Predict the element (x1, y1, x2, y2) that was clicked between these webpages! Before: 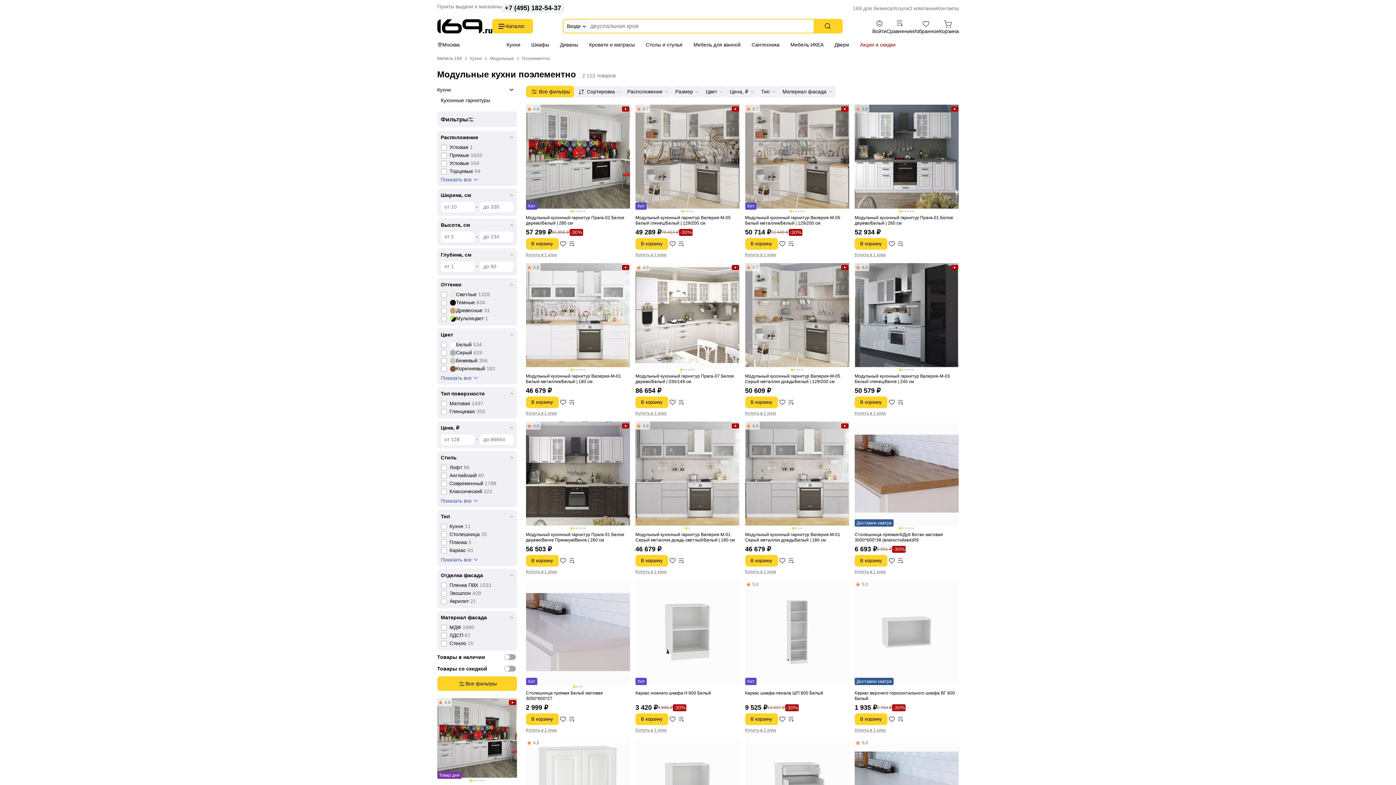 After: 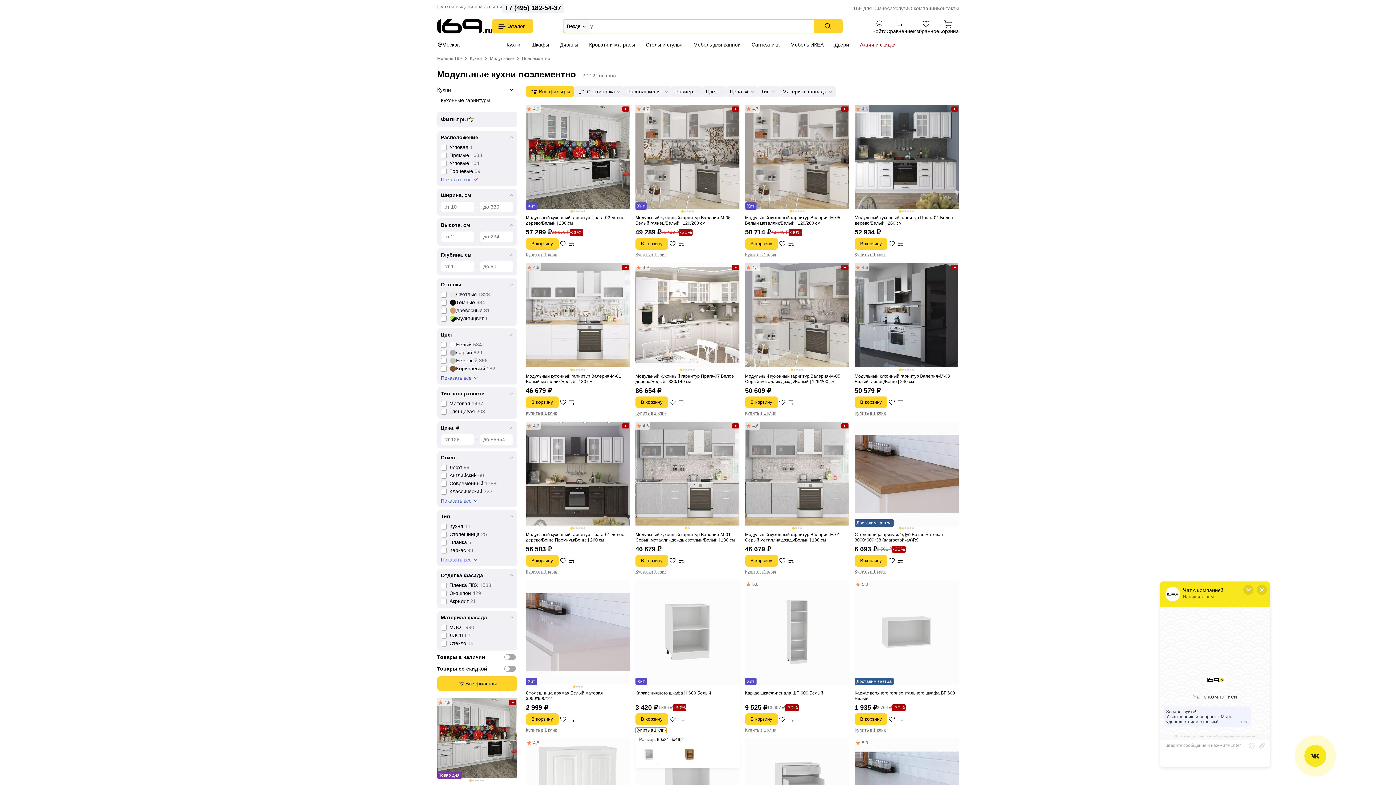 Action: bbox: (635, 728, 666, 733) label: Купить в 1 клик